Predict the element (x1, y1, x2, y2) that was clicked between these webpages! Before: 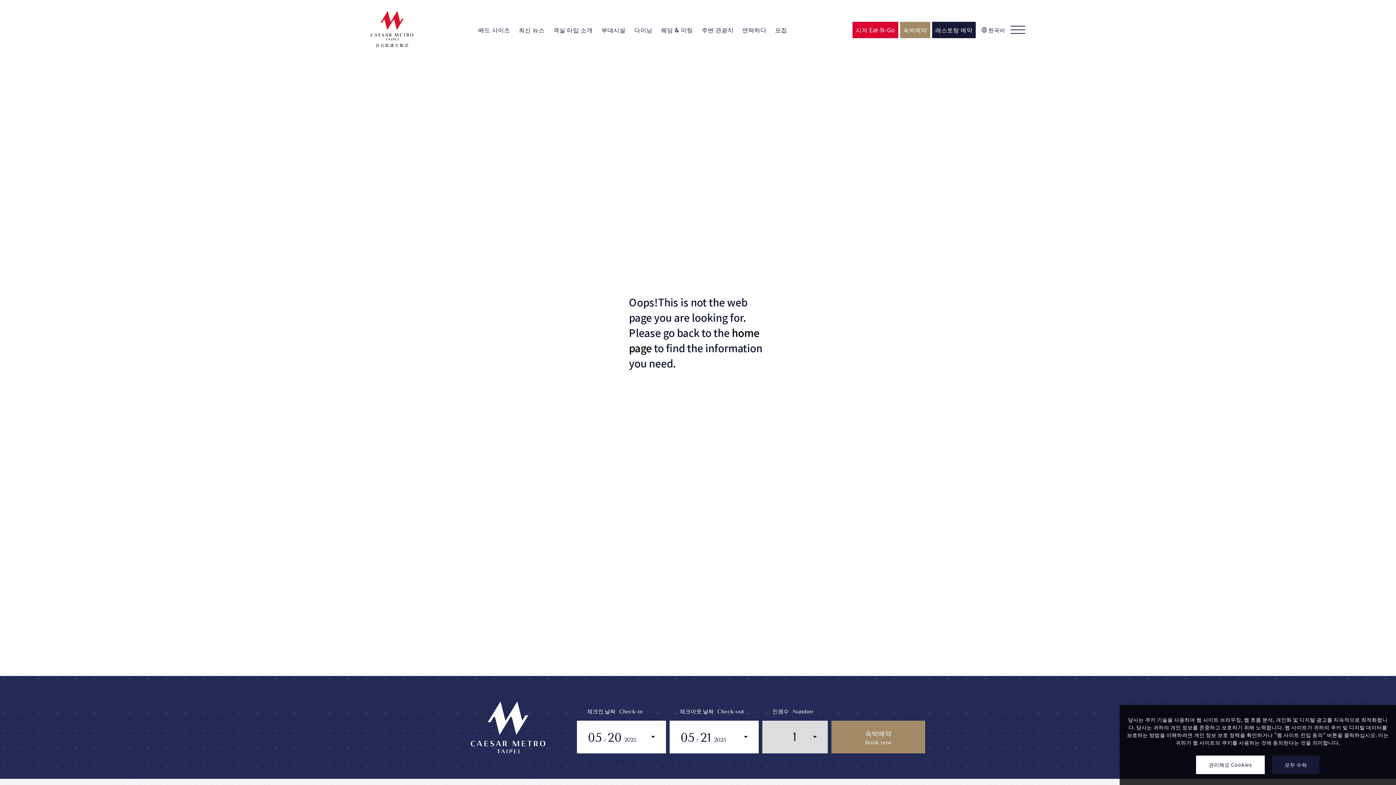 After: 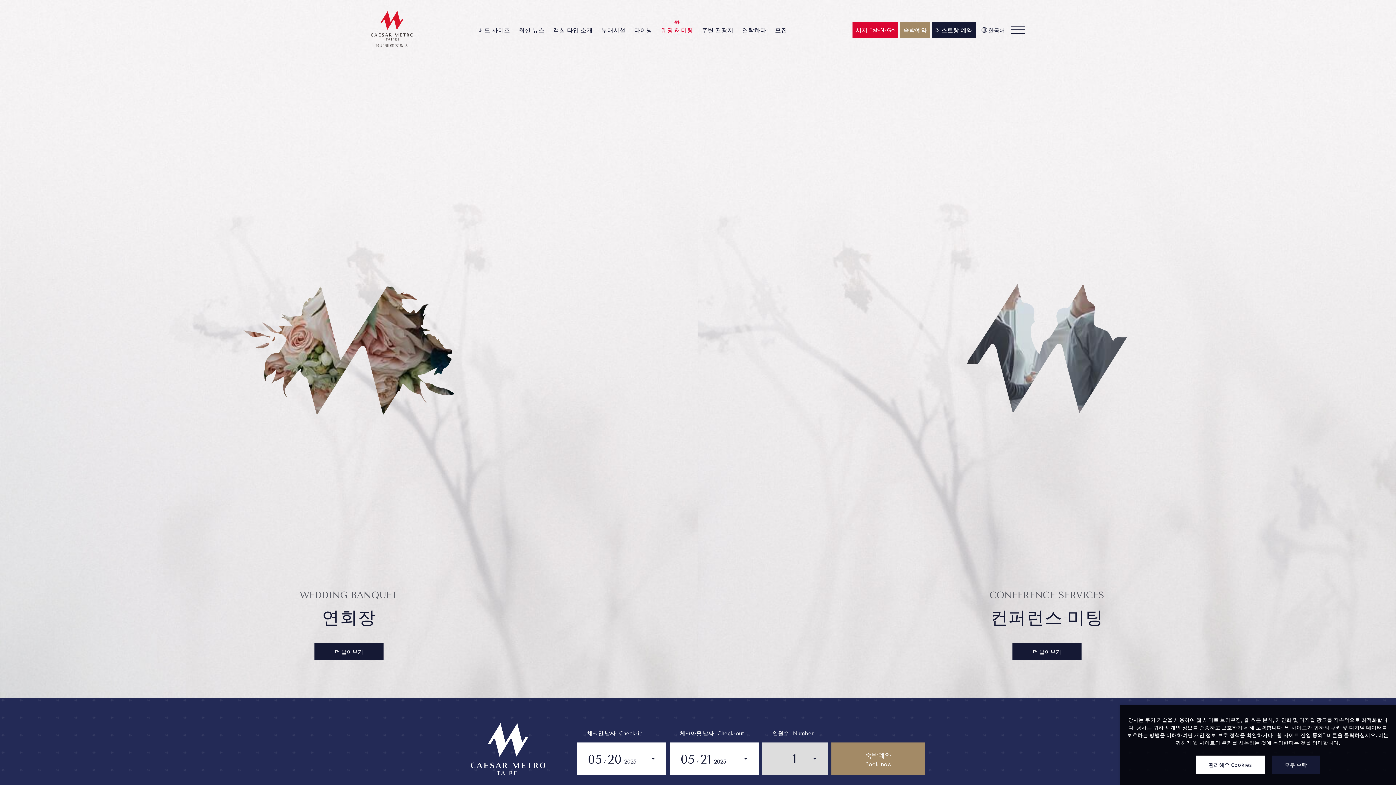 Action: bbox: (656, 24, 697, 35) label: 웨딩 & 미팅